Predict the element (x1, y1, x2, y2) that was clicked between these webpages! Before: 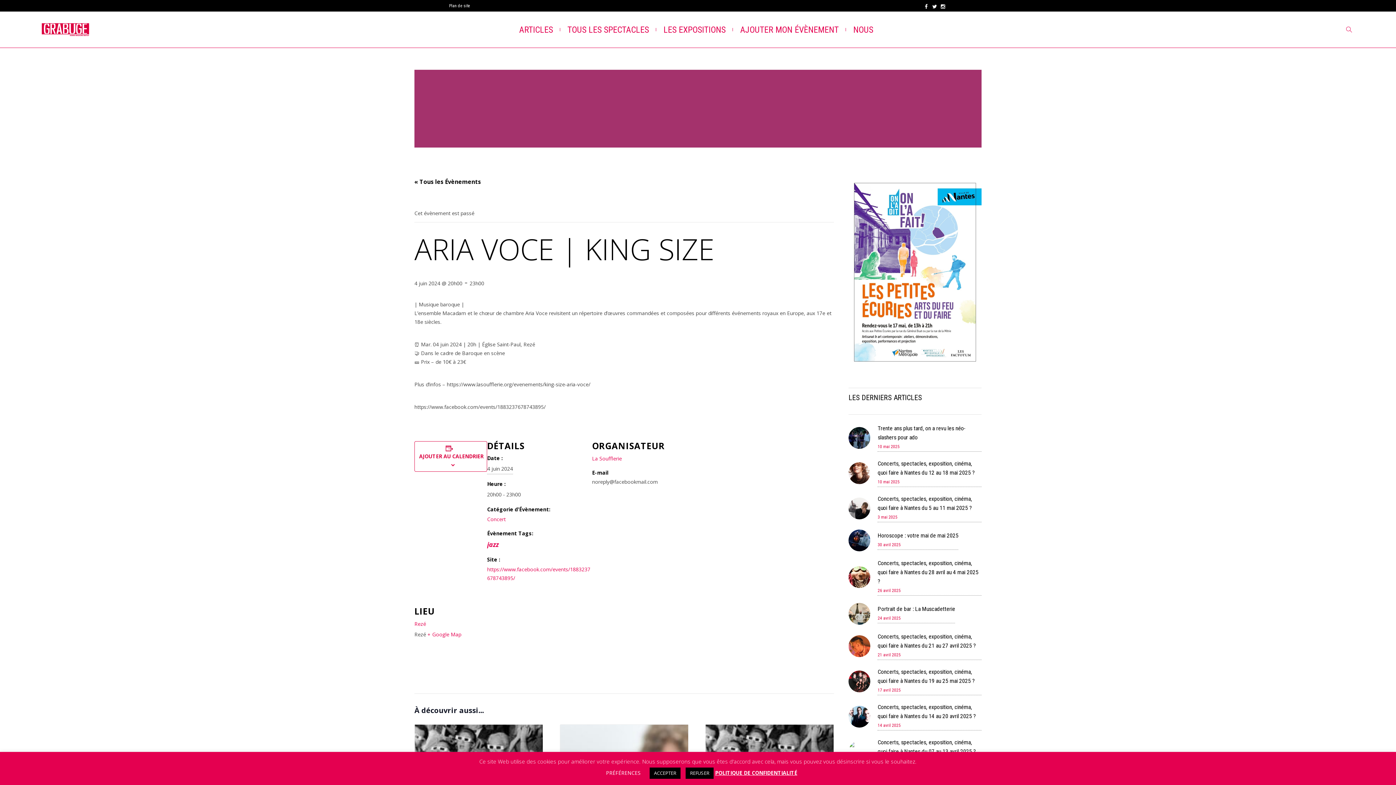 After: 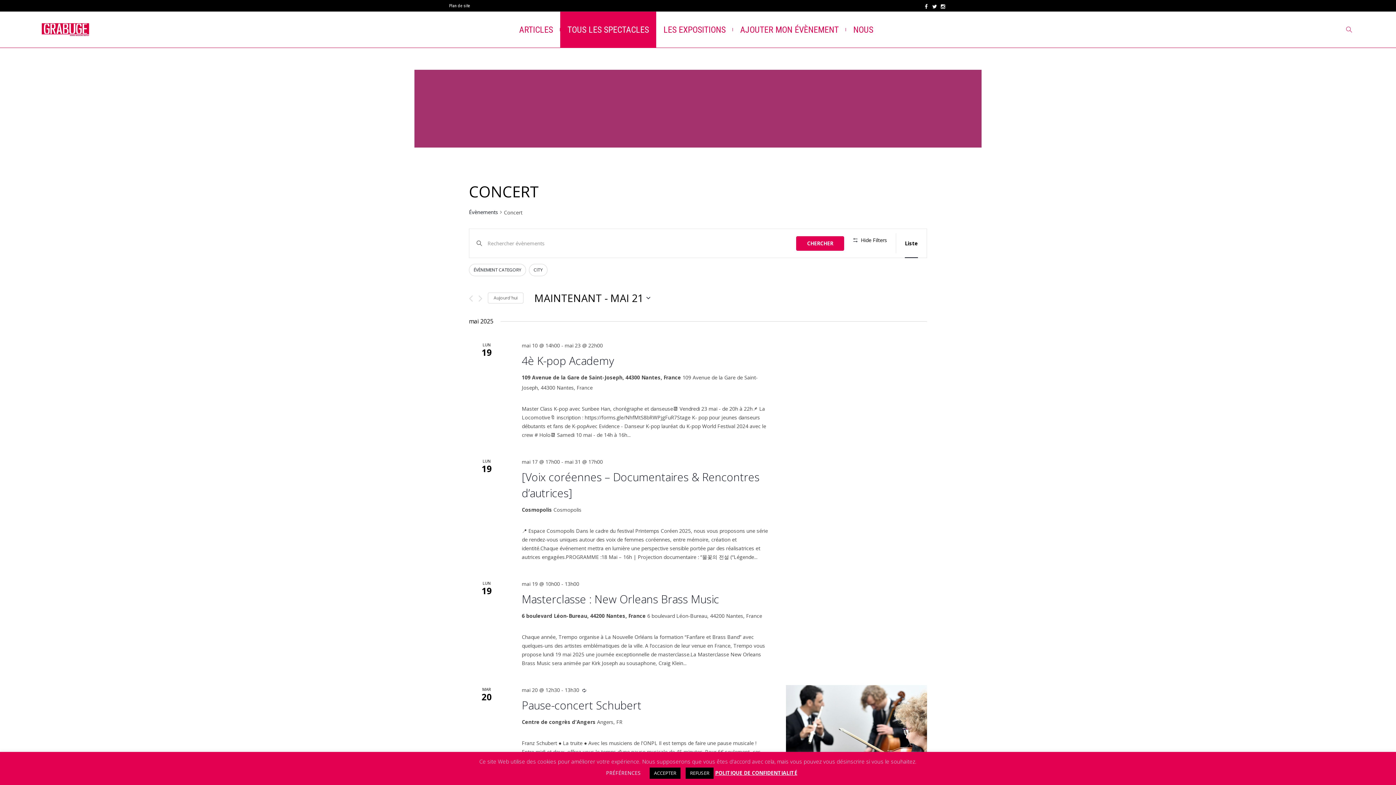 Action: label: Concert bbox: (487, 516, 505, 523)